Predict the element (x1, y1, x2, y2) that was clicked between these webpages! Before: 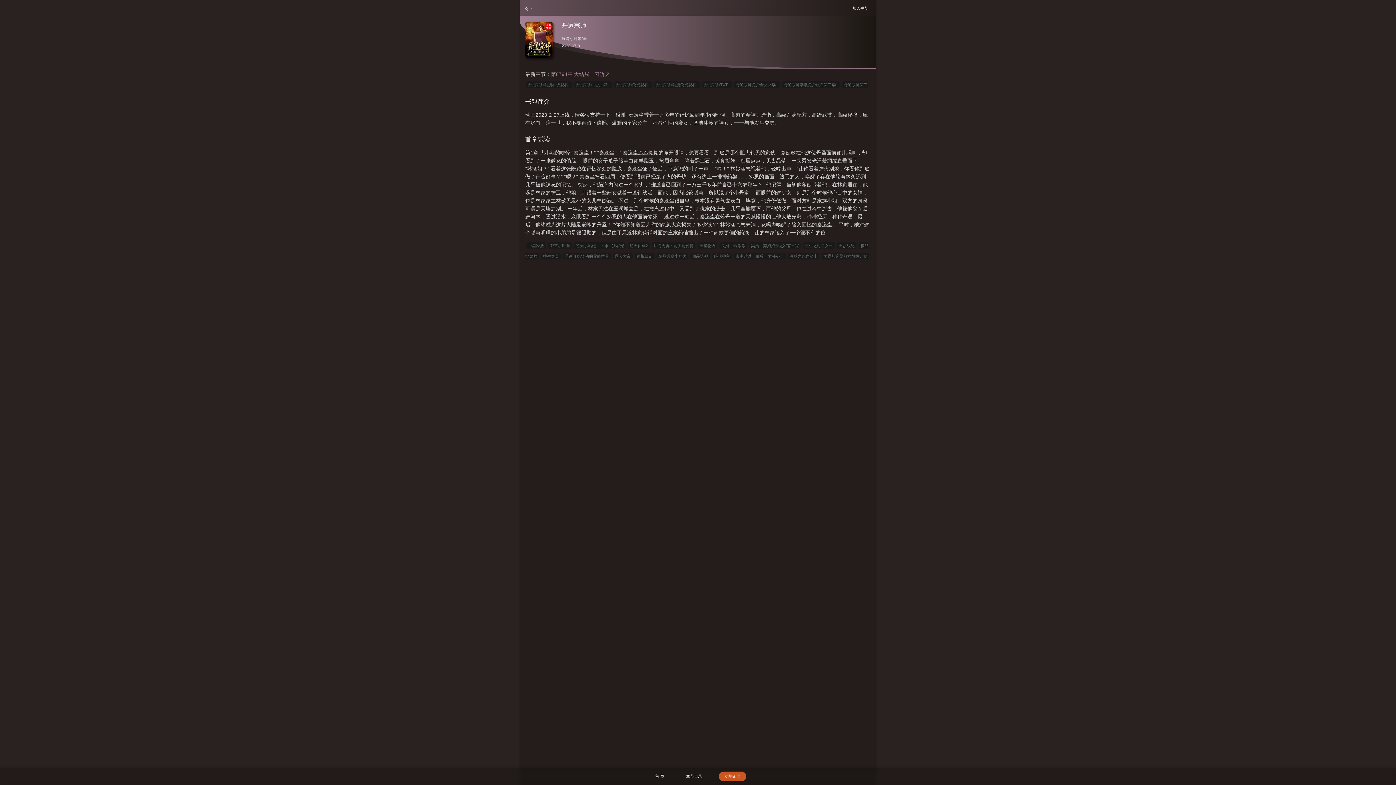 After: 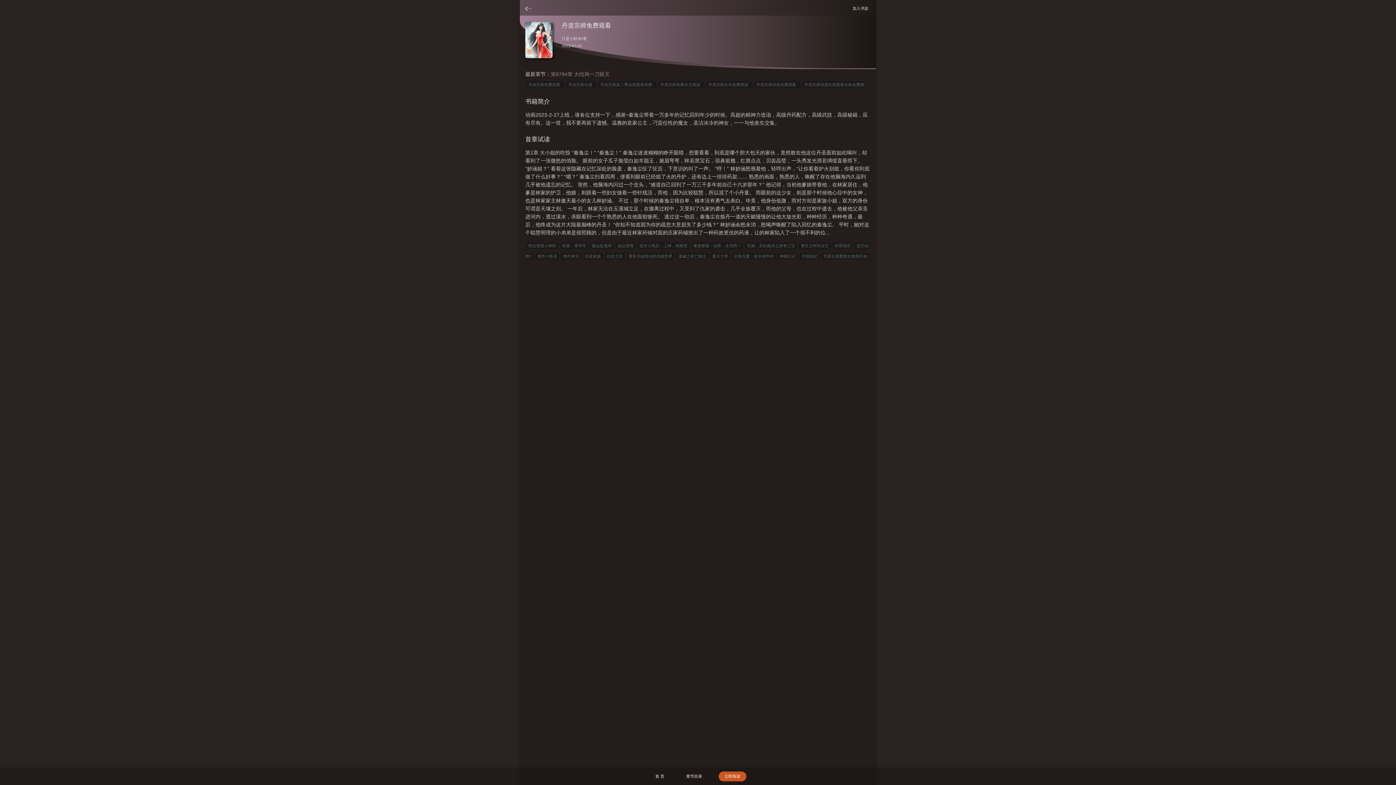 Action: label: 丹道宗师免费观看   bbox: (614, 81, 652, 88)